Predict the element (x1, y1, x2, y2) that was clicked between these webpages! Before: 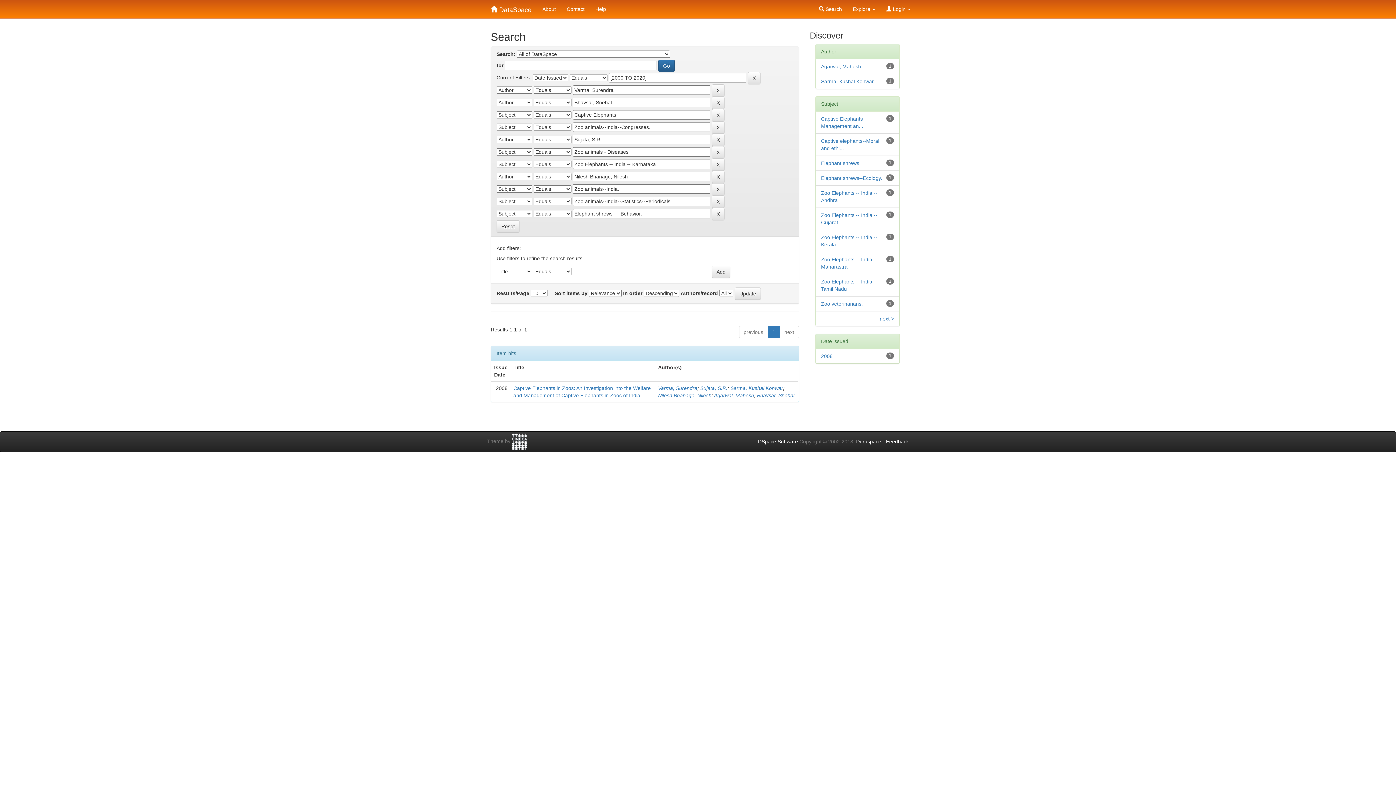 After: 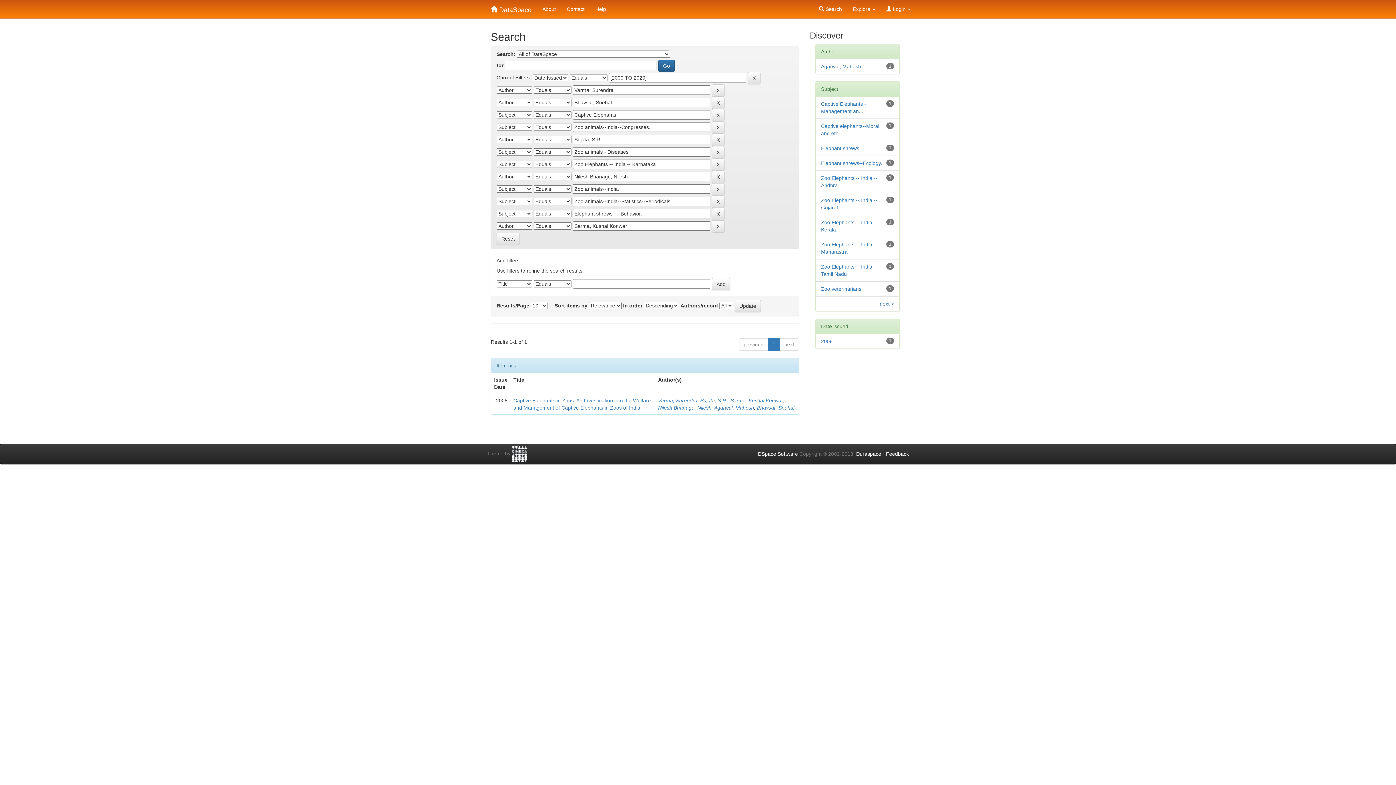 Action: label: Sarma, Kushal Konwar bbox: (821, 78, 874, 84)